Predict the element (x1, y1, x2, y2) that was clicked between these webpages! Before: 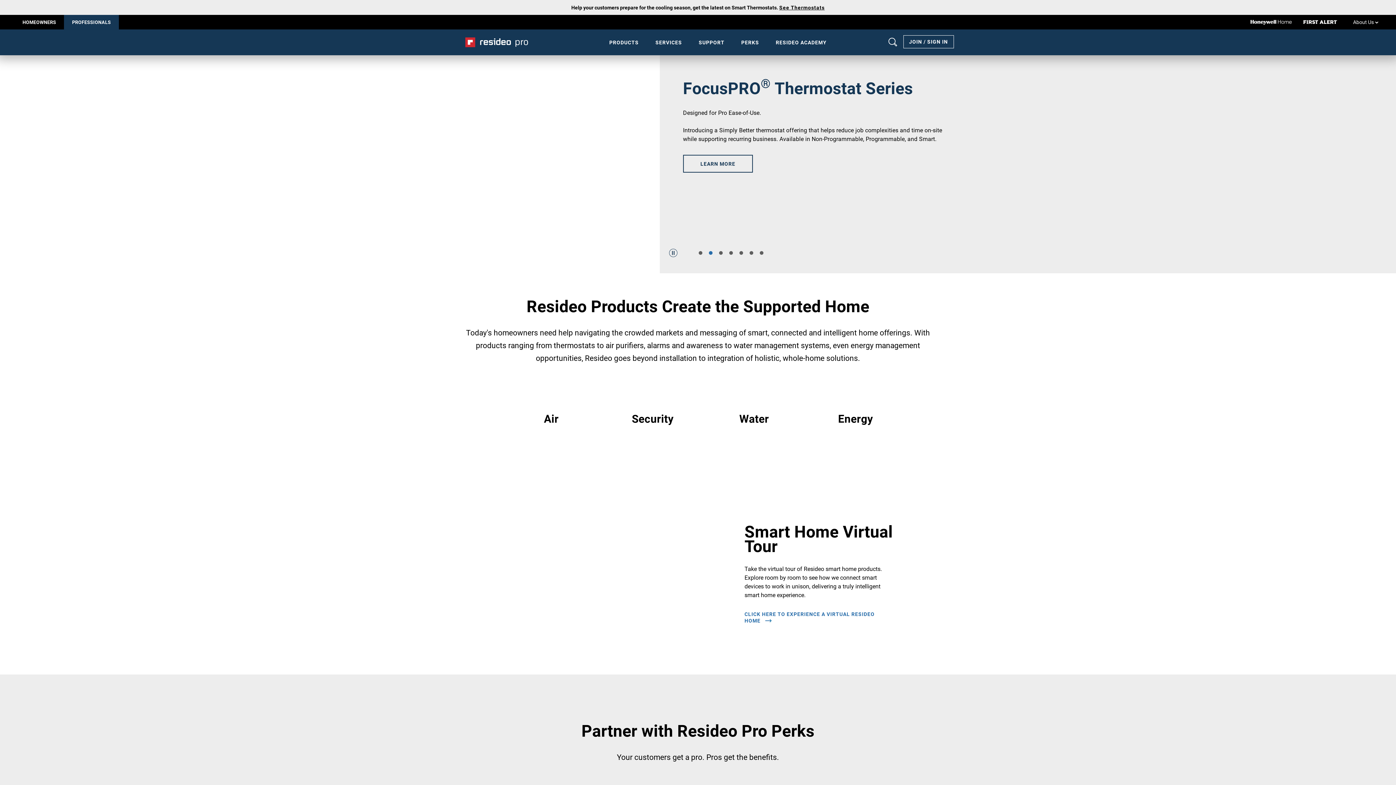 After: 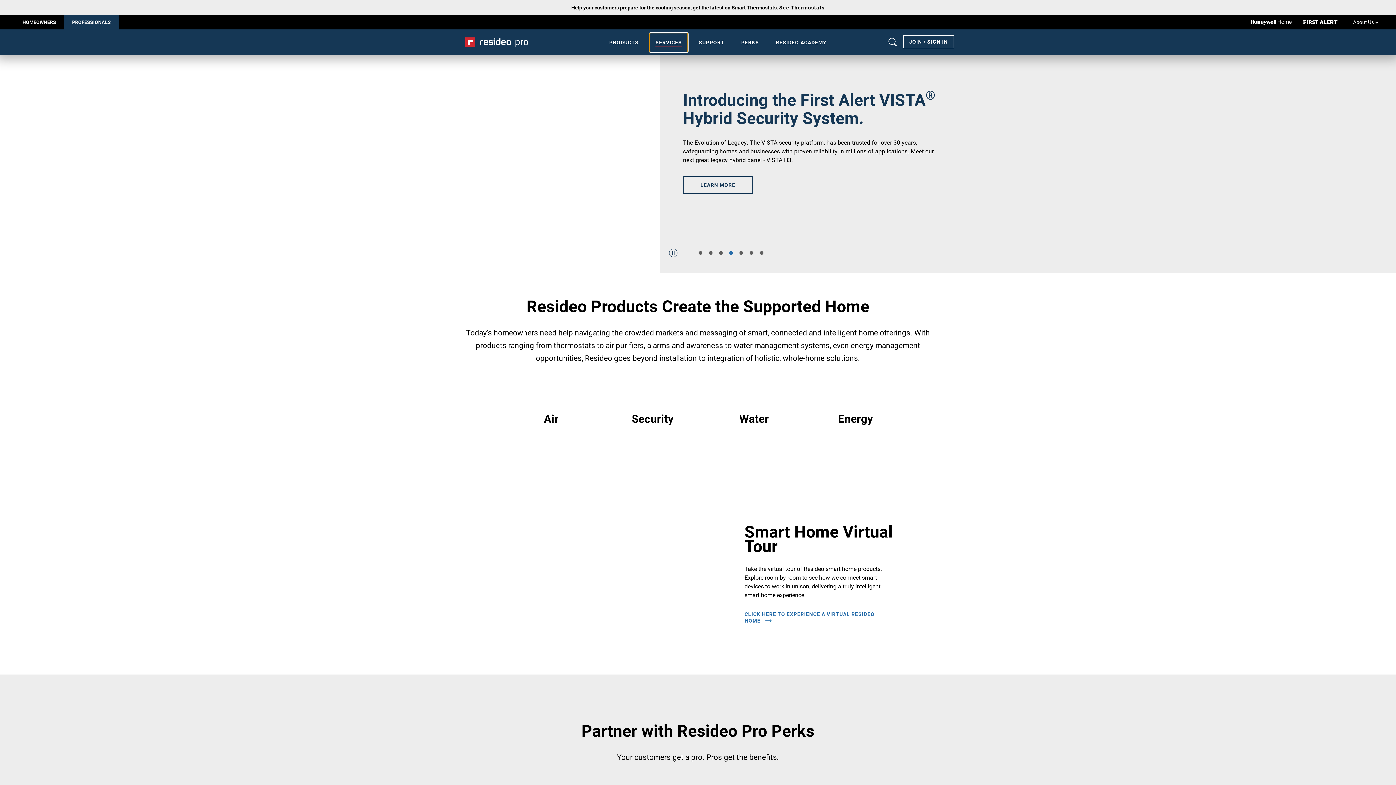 Action: label: SERVICES bbox: (650, 33, 687, 51)